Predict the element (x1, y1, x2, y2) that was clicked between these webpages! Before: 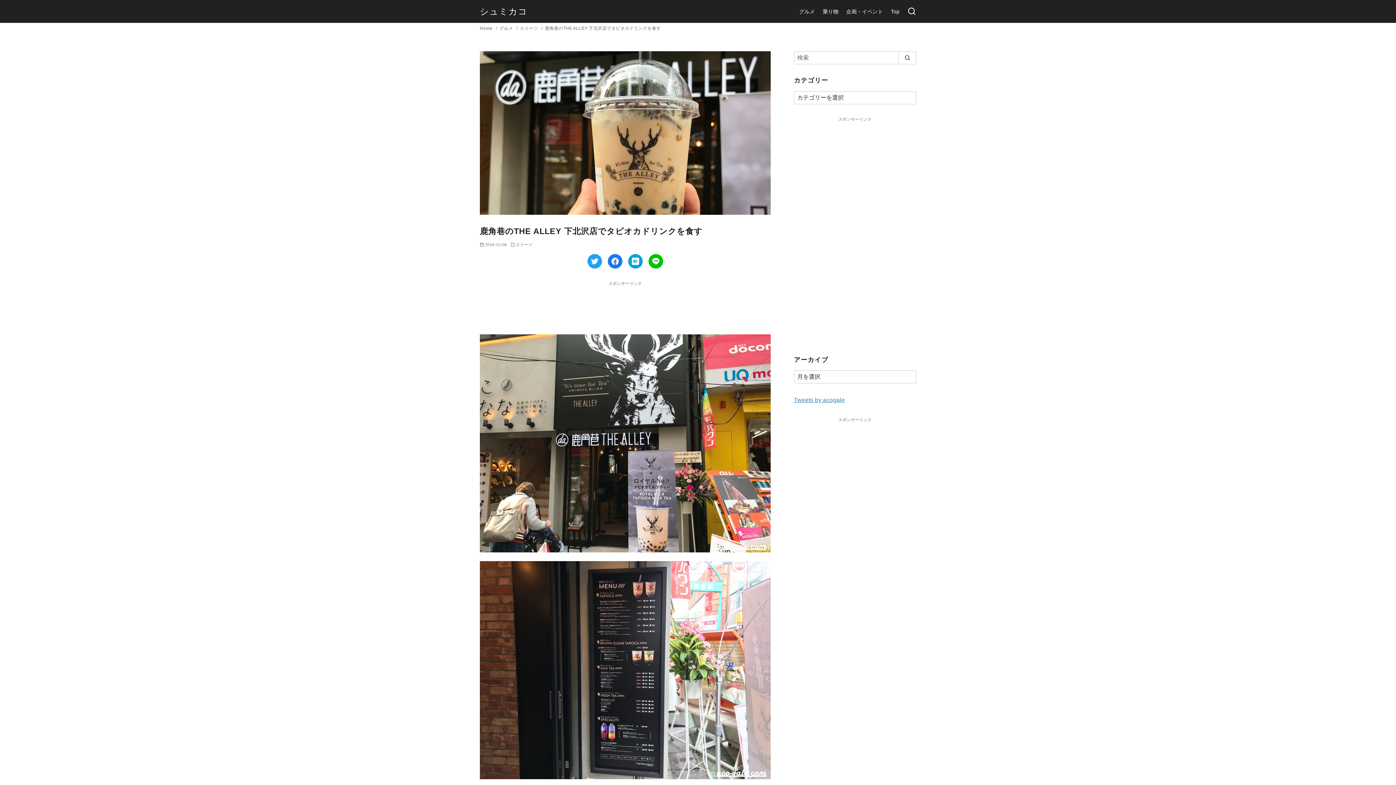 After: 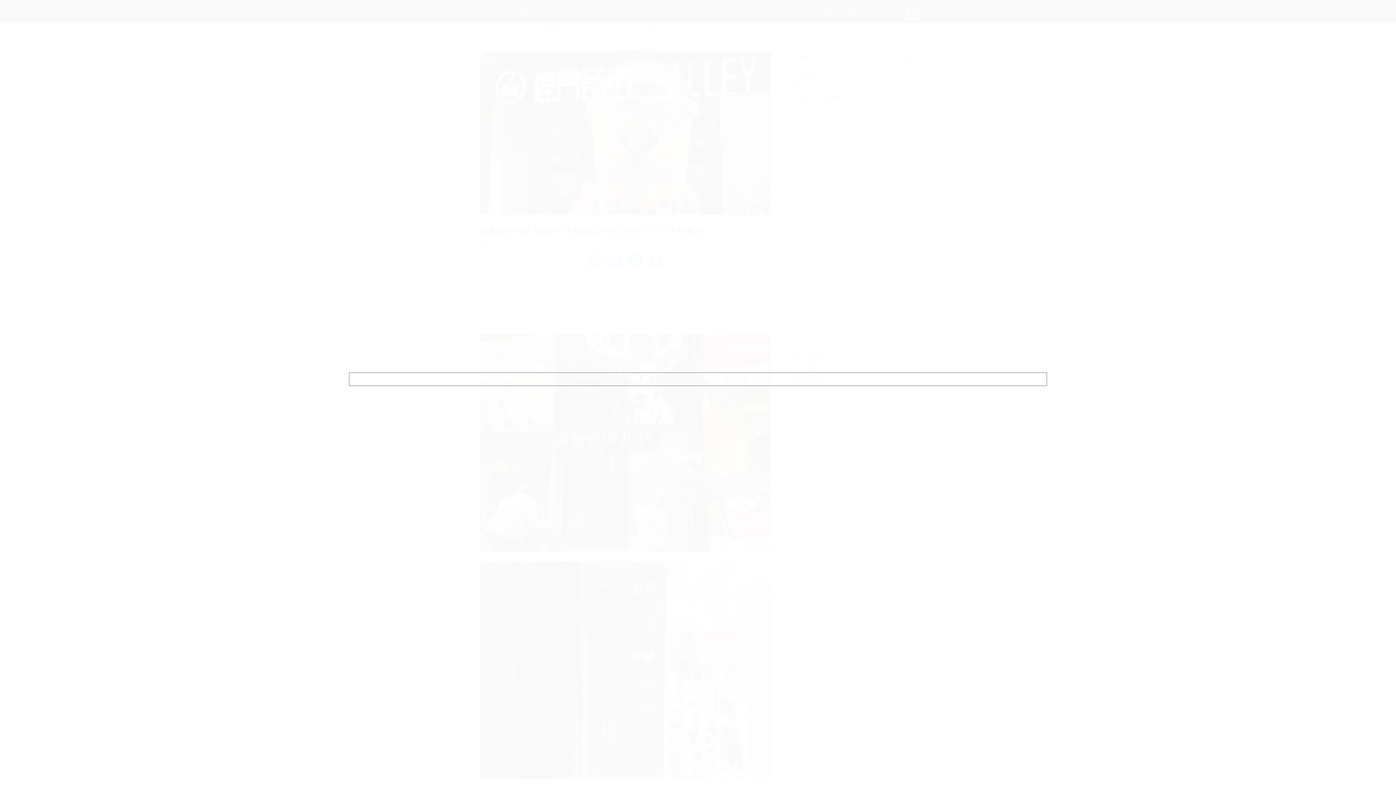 Action: bbox: (907, 4, 916, 18)